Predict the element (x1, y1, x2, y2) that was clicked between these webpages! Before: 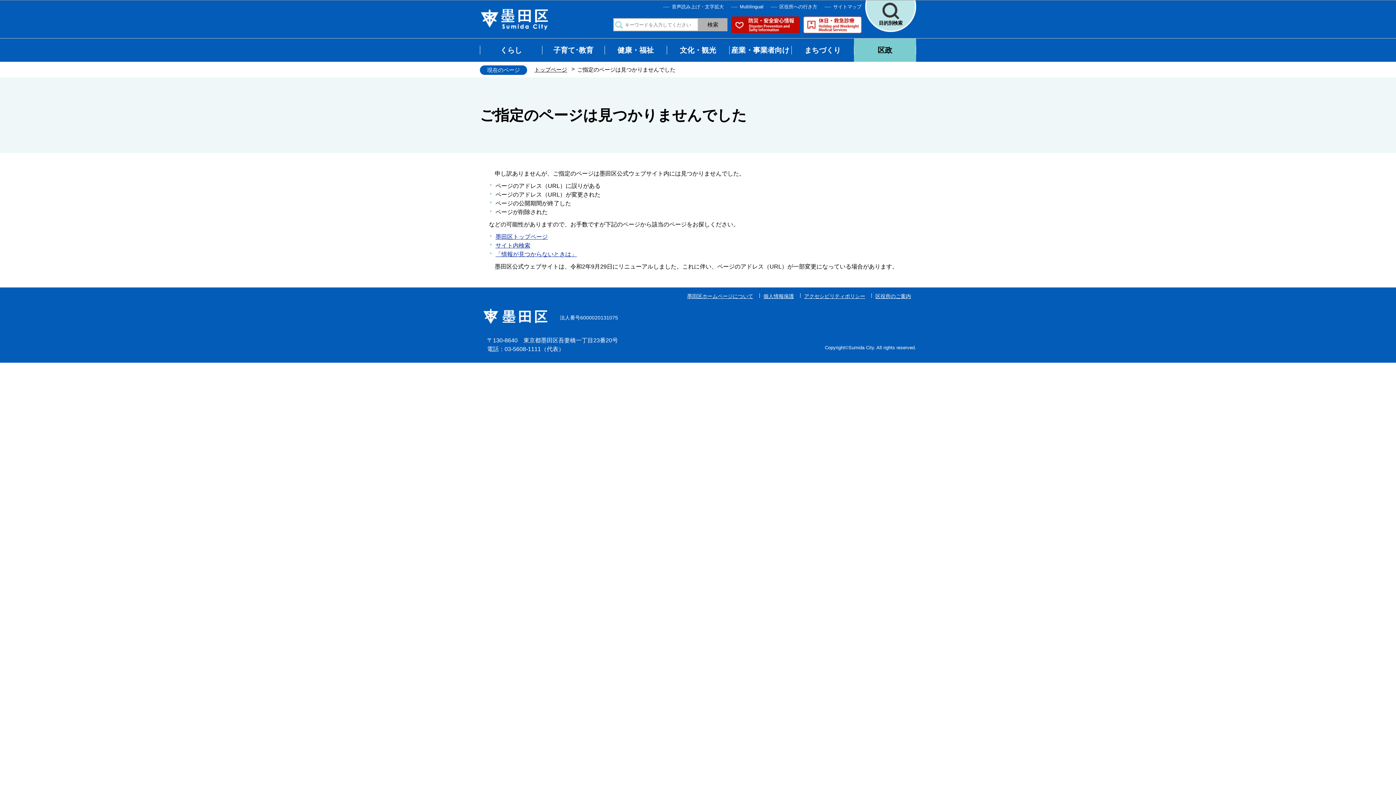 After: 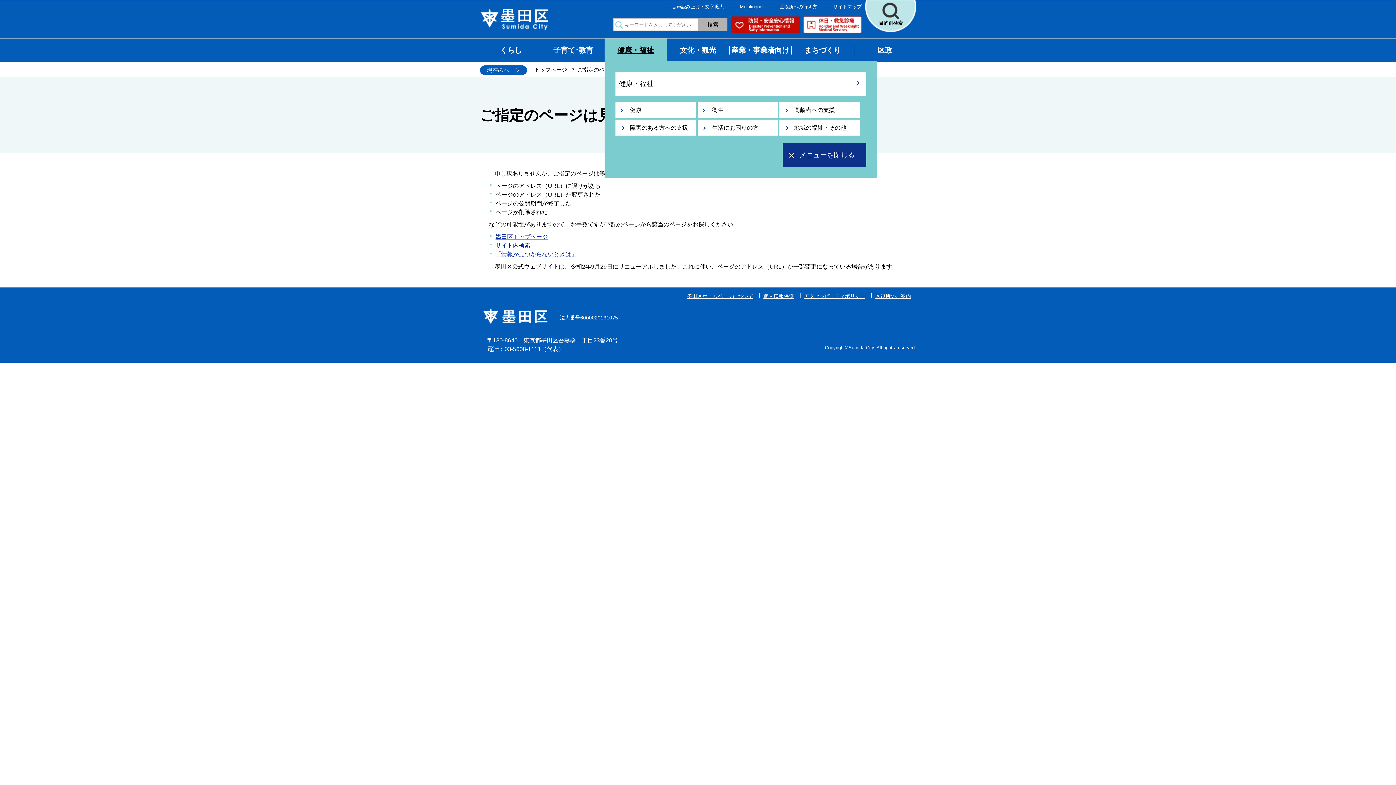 Action: label: 健康・福祉 bbox: (604, 38, 667, 61)